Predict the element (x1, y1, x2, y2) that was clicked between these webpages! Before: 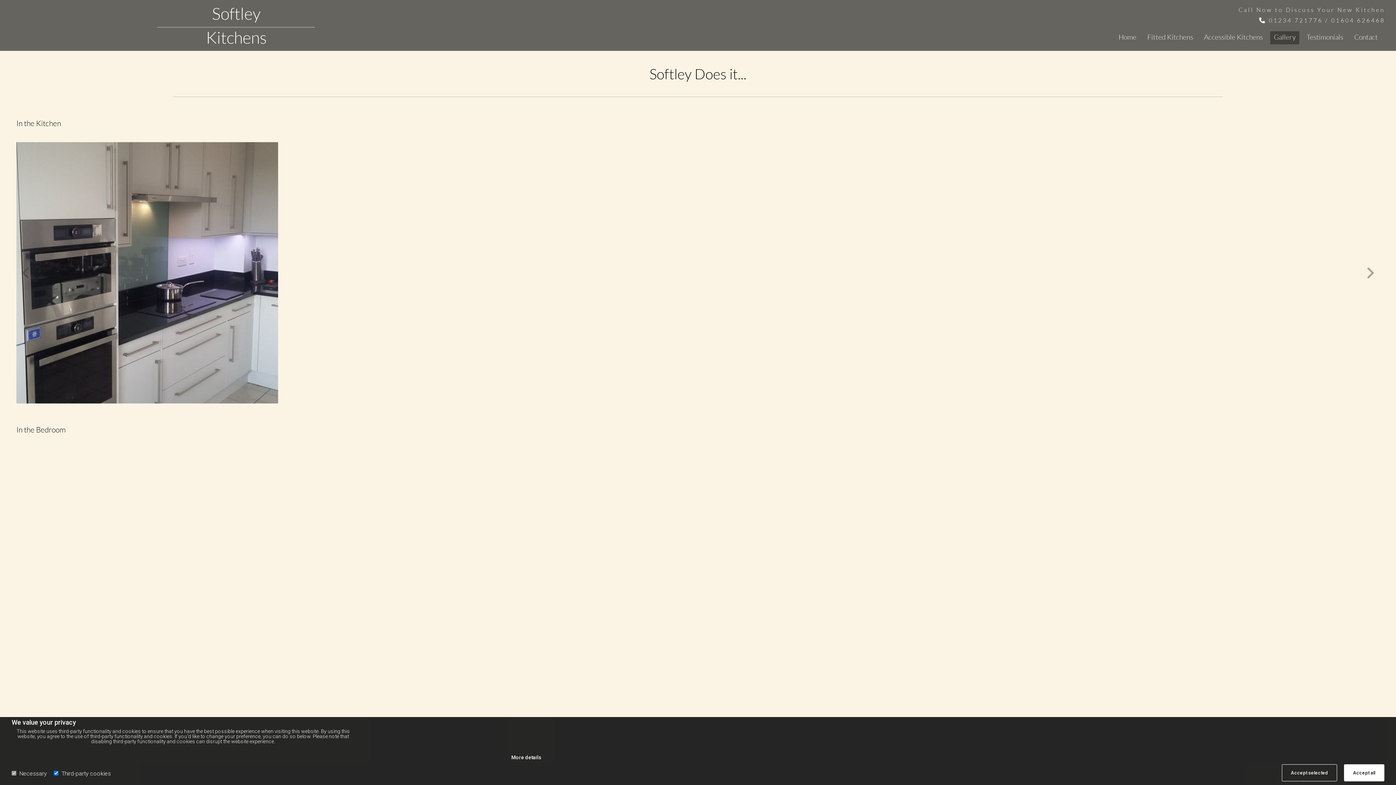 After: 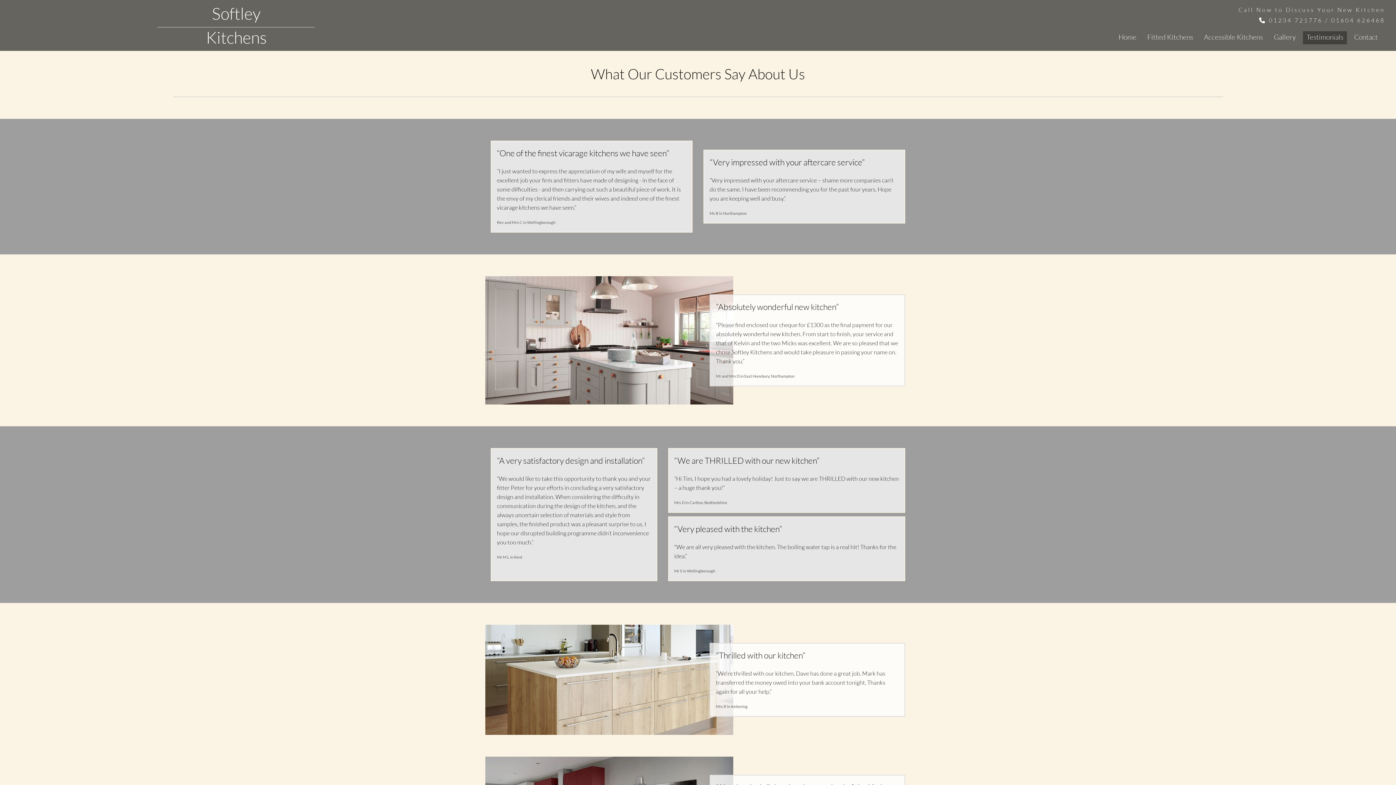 Action: bbox: (1303, 31, 1347, 44) label: Testimonials